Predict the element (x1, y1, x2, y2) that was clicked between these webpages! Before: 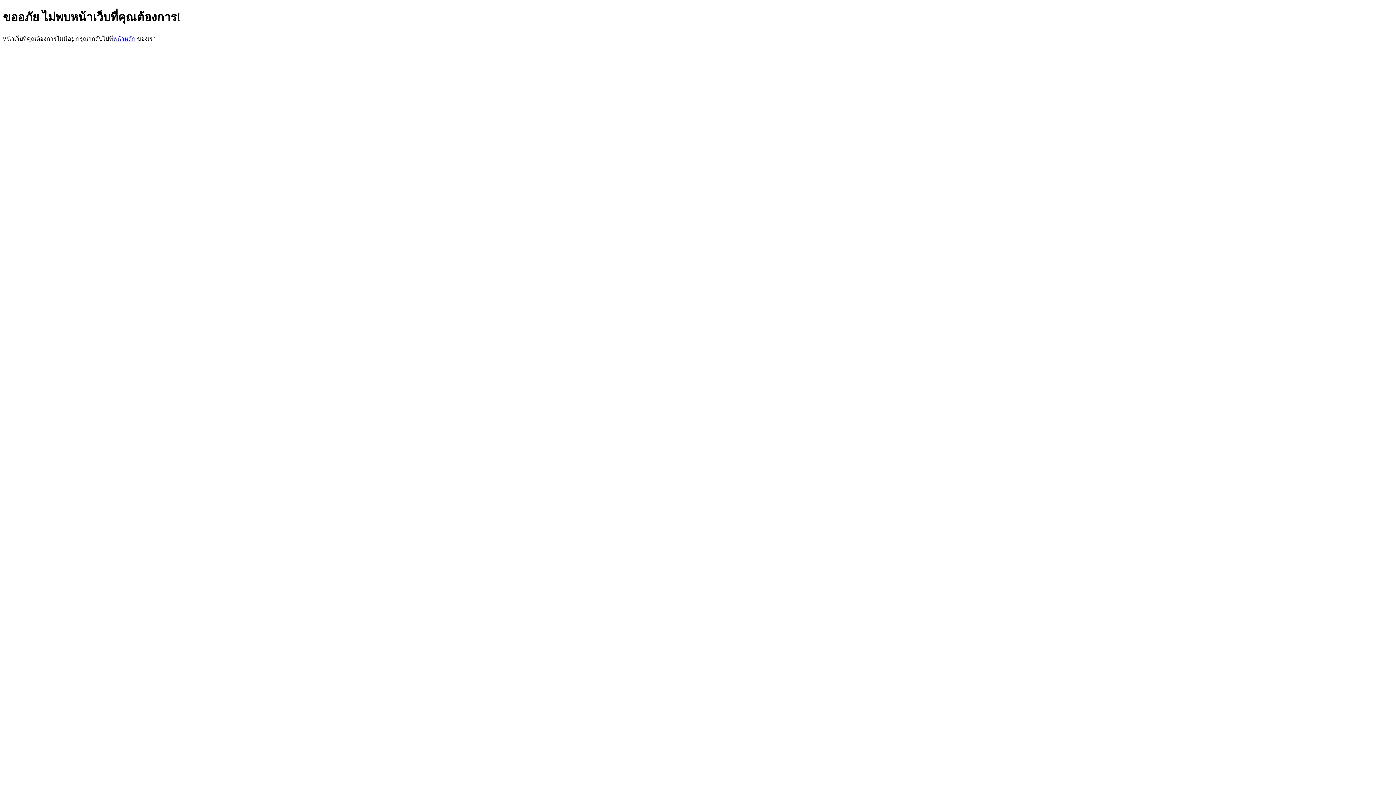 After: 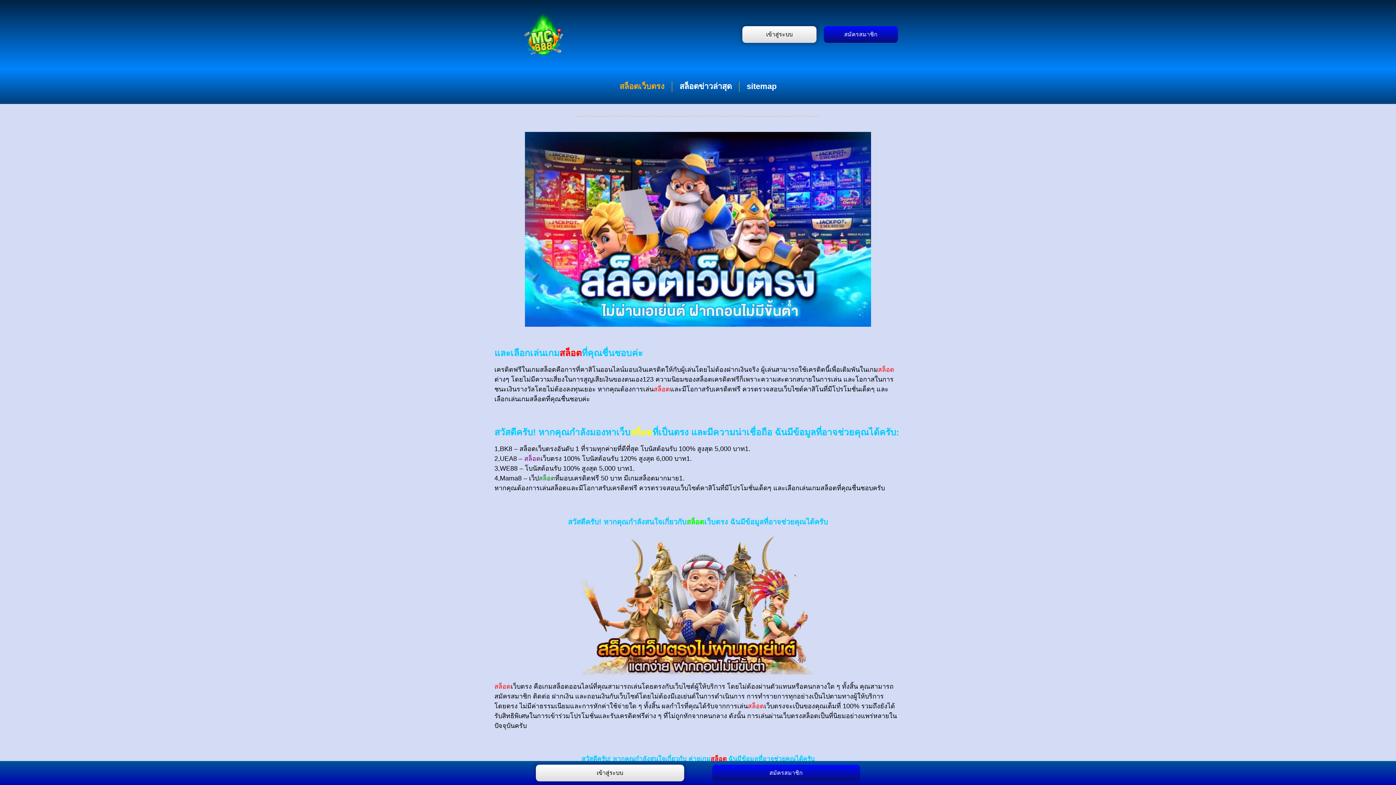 Action: label: หน้าหลัก bbox: (113, 35, 135, 41)